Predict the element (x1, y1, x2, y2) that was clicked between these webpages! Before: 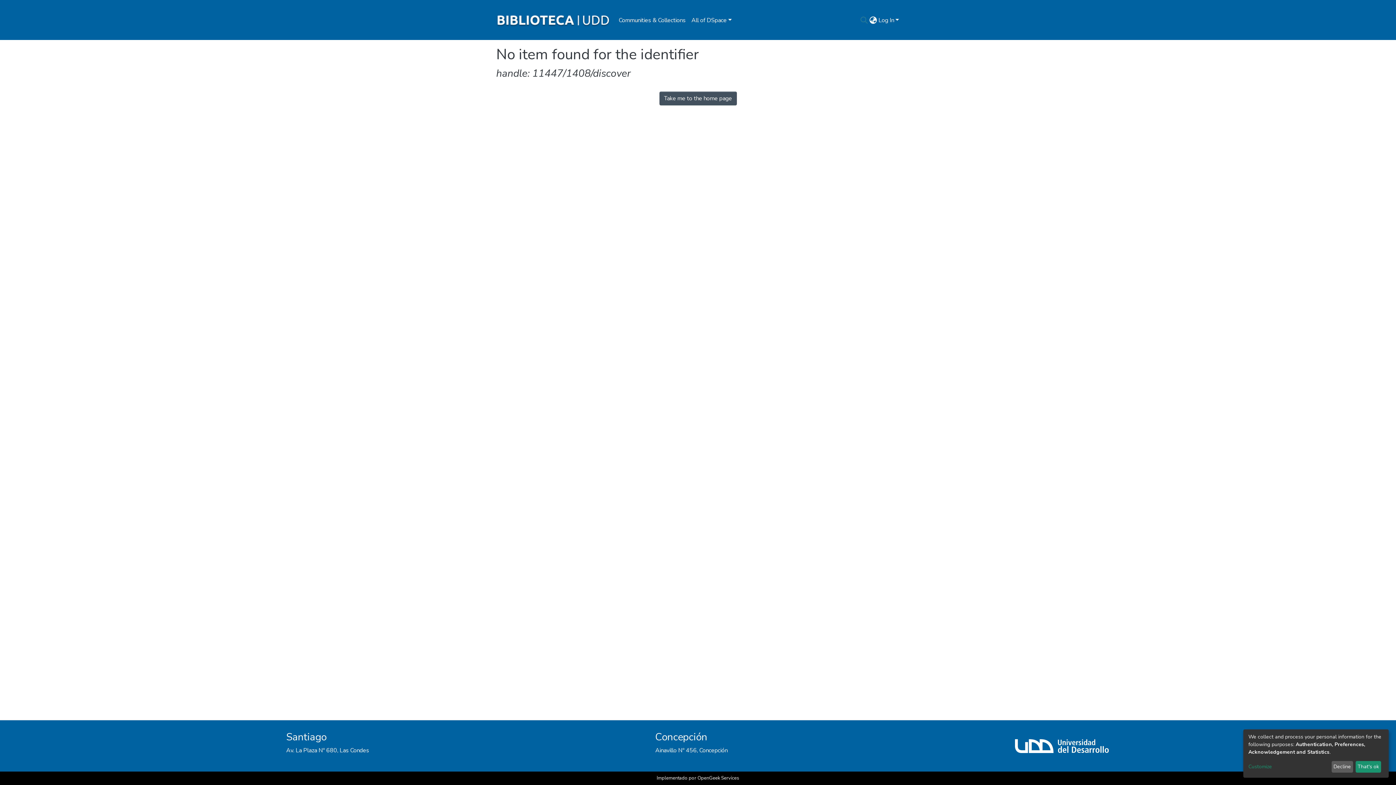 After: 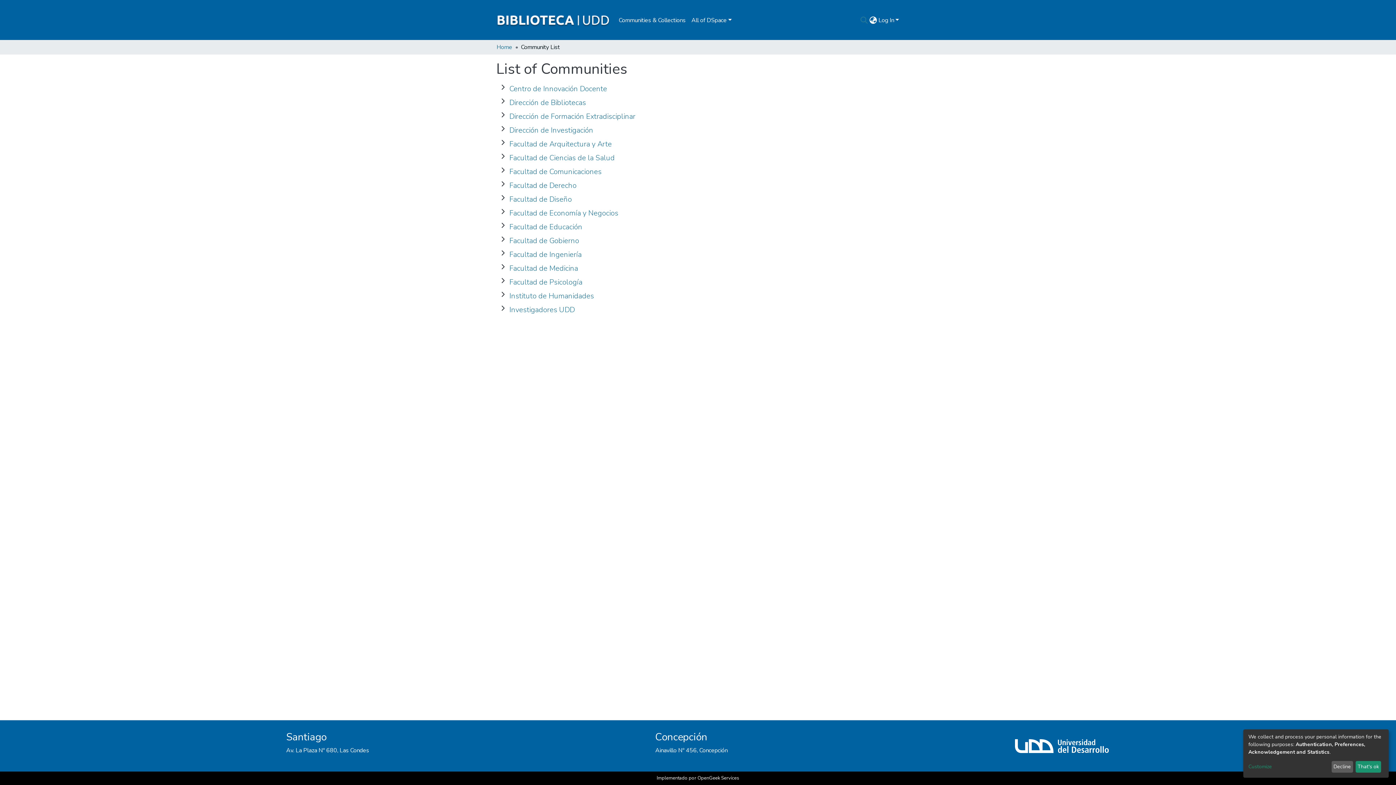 Action: label: Communities & Collections bbox: (502, 13, 574, 27)